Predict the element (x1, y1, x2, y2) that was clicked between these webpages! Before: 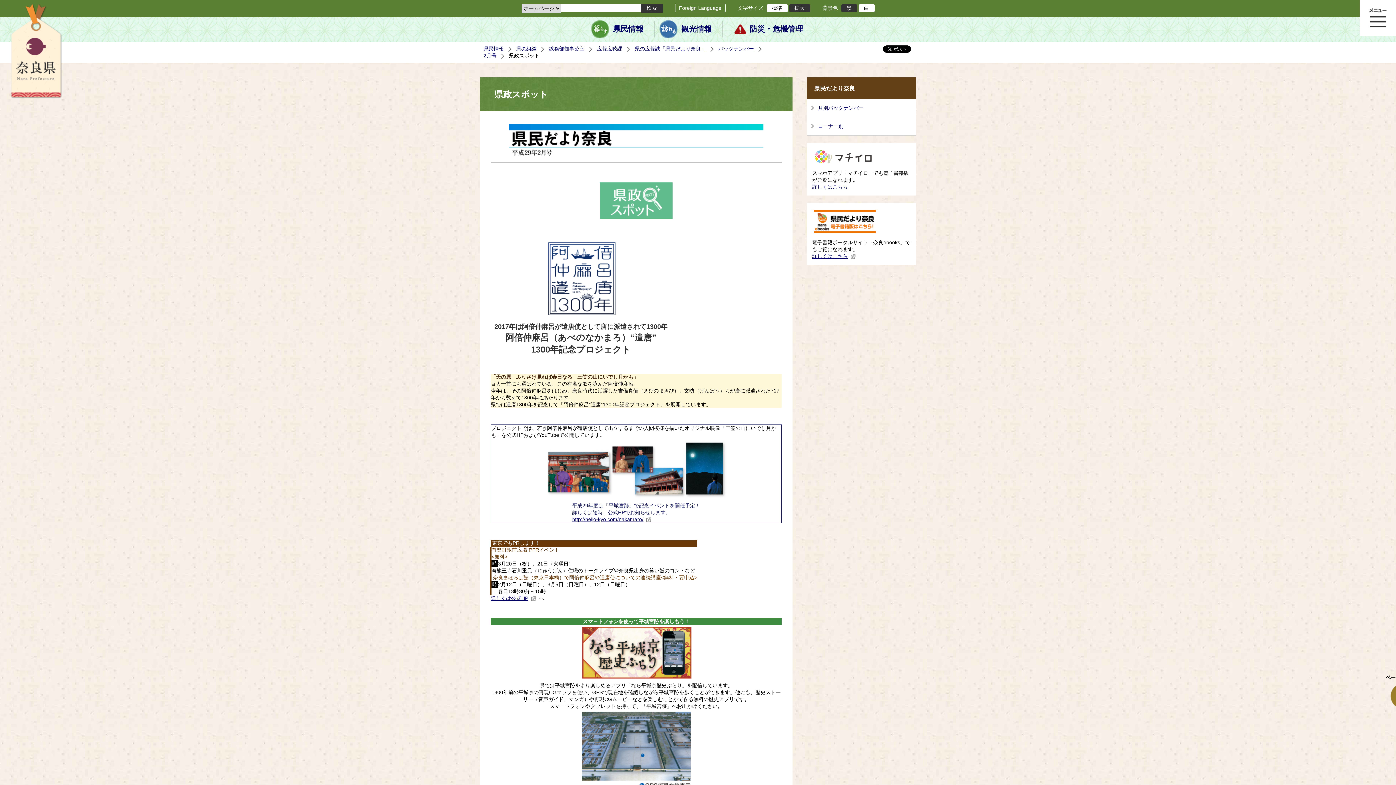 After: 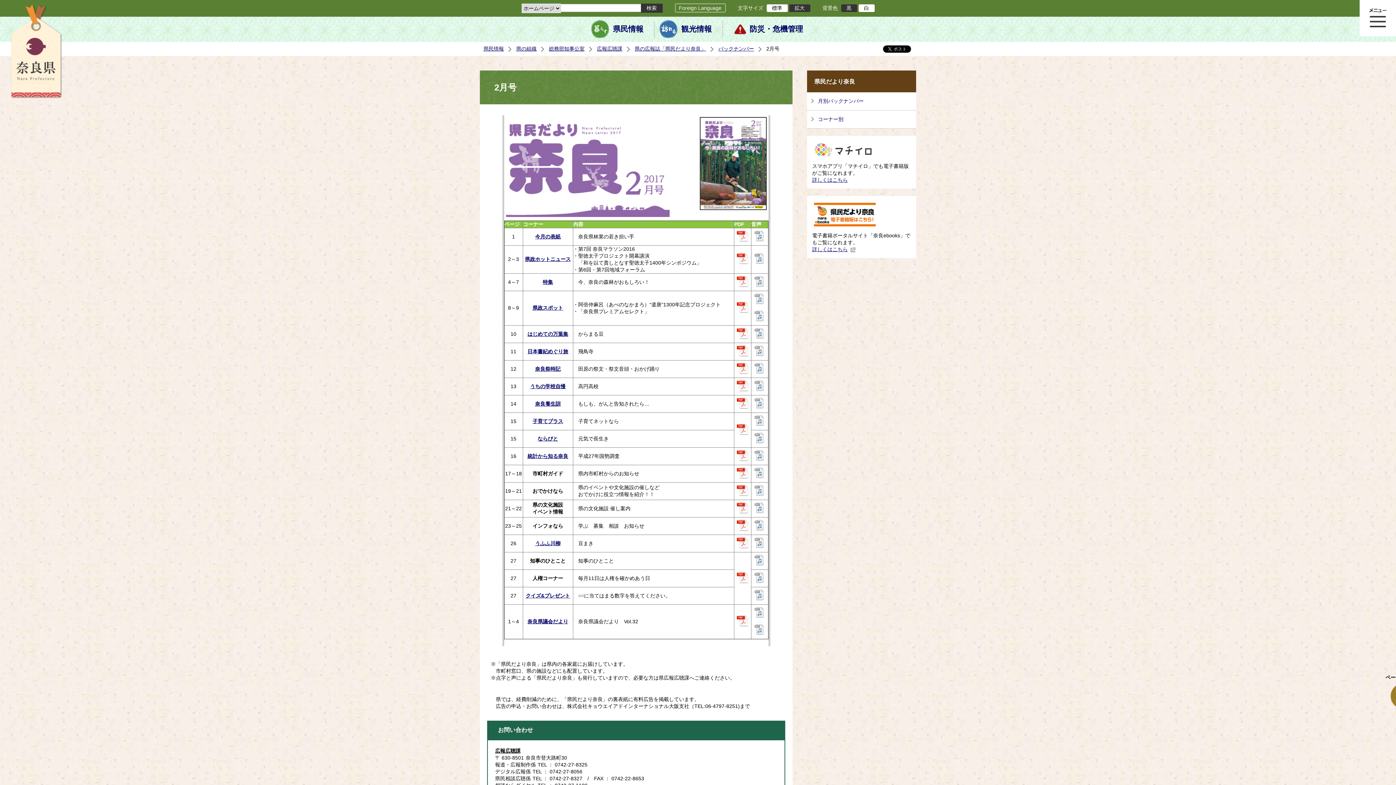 Action: bbox: (483, 52, 505, 59) label: 2月号